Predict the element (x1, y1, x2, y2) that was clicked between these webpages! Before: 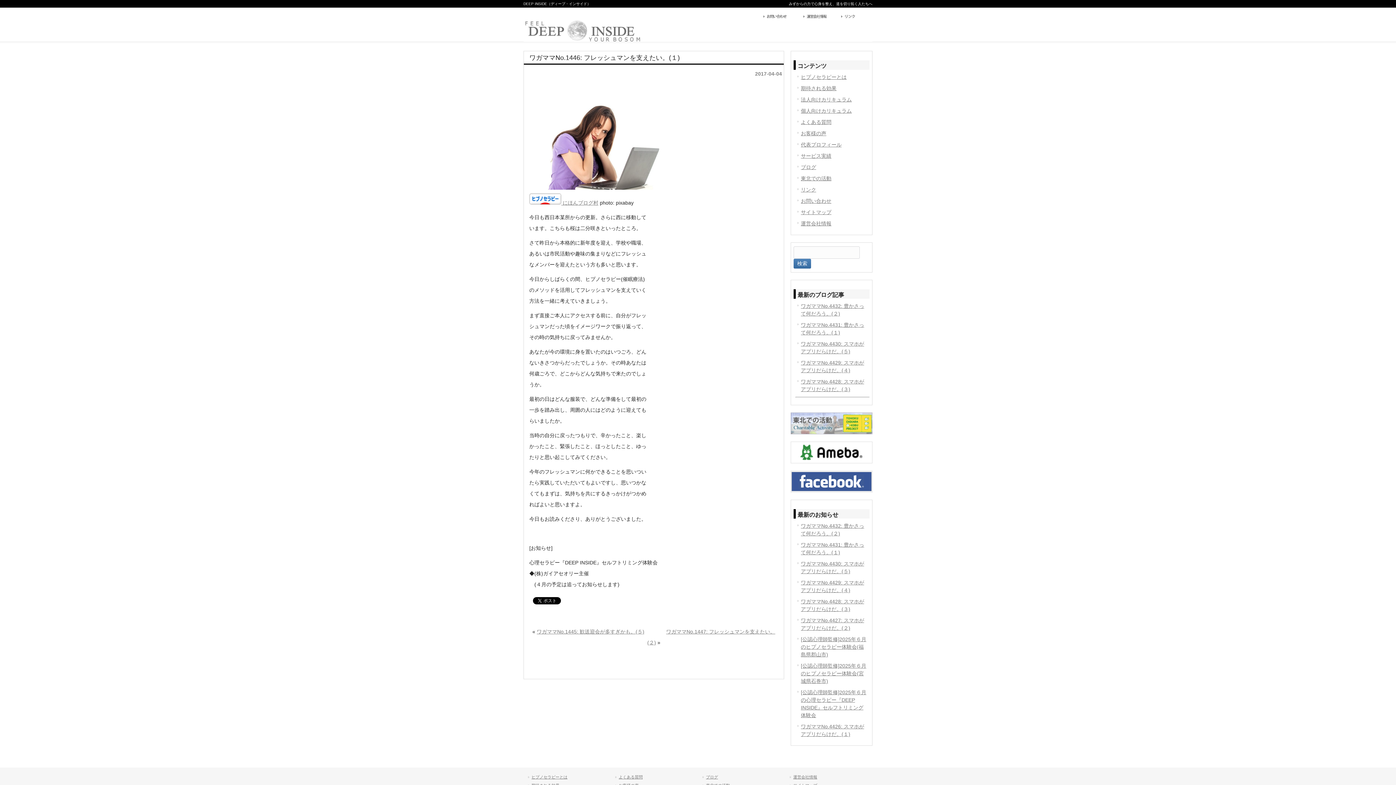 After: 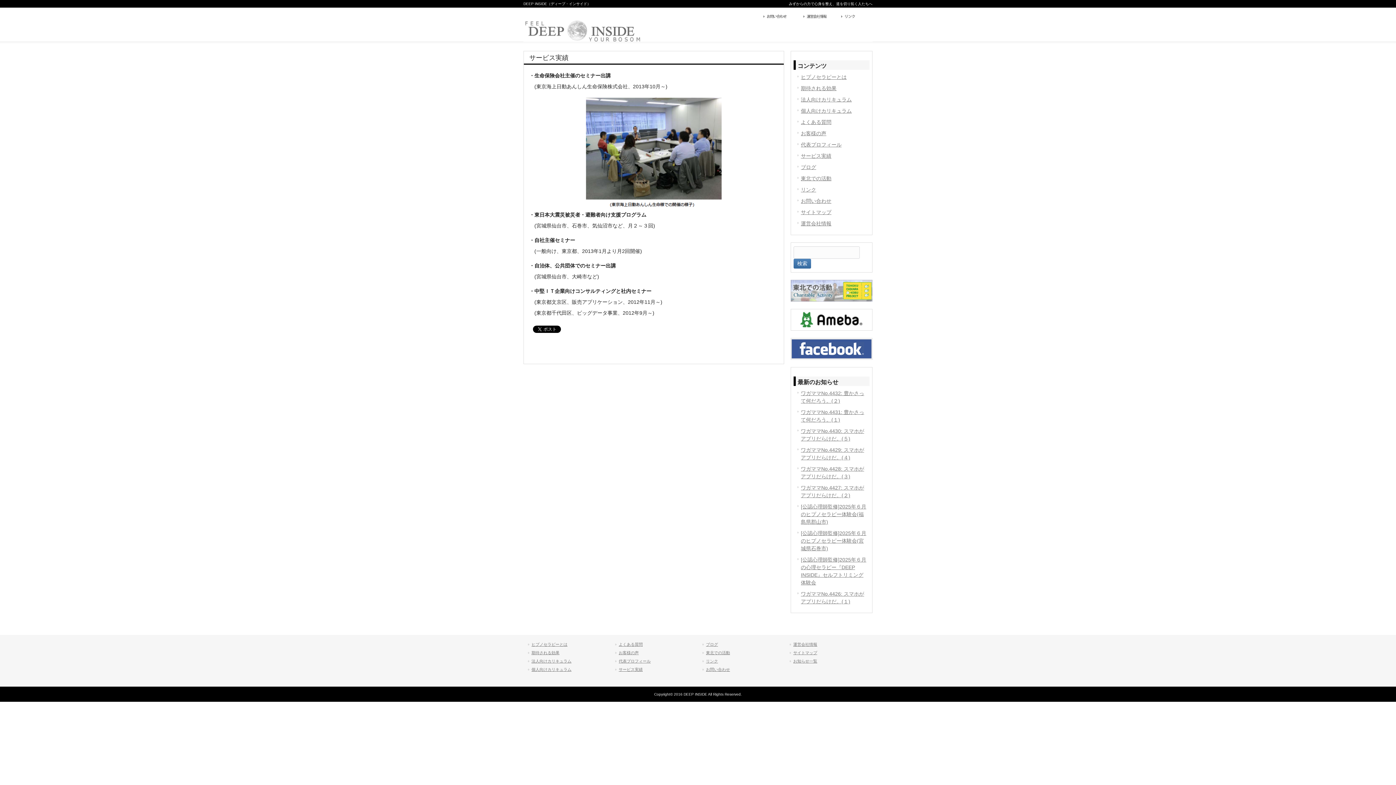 Action: bbox: (801, 153, 831, 158) label: サービス実績